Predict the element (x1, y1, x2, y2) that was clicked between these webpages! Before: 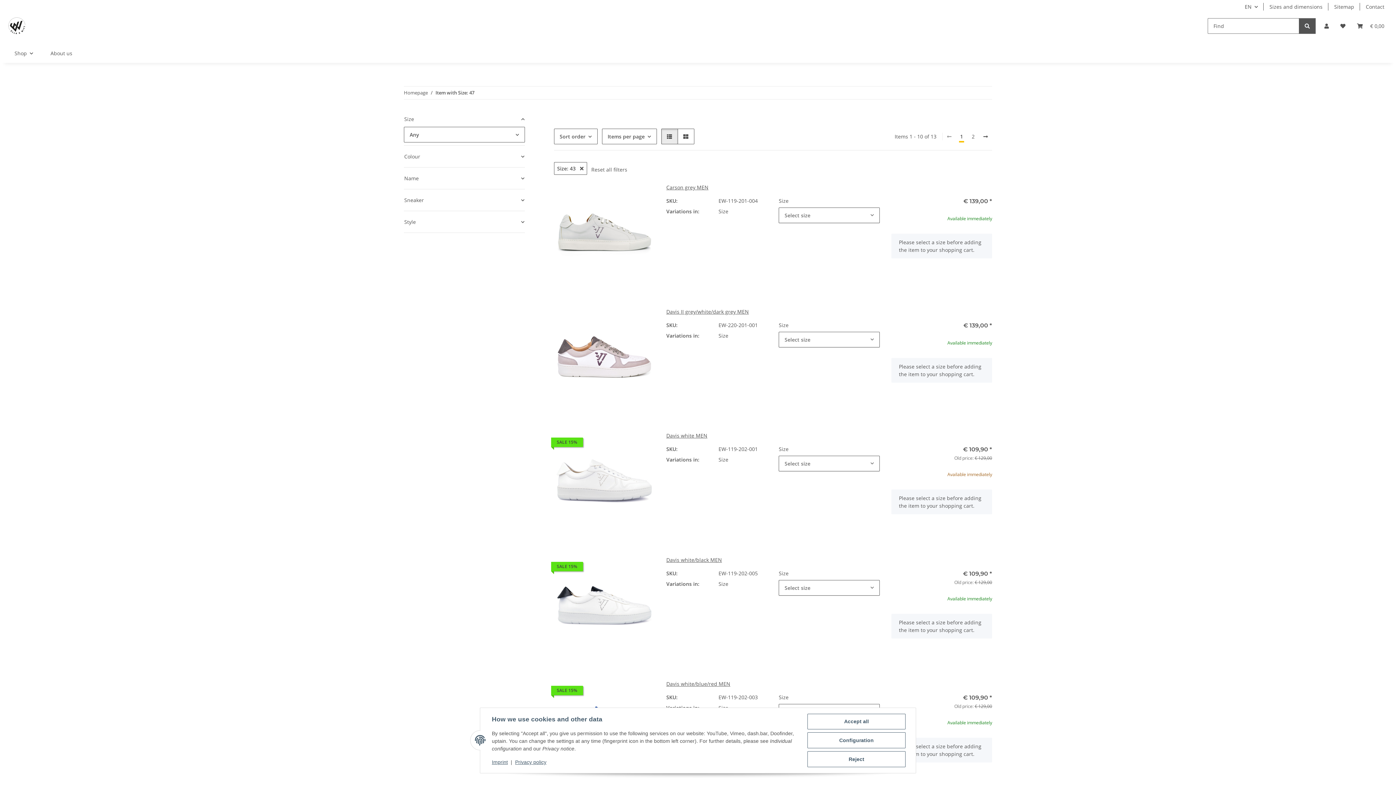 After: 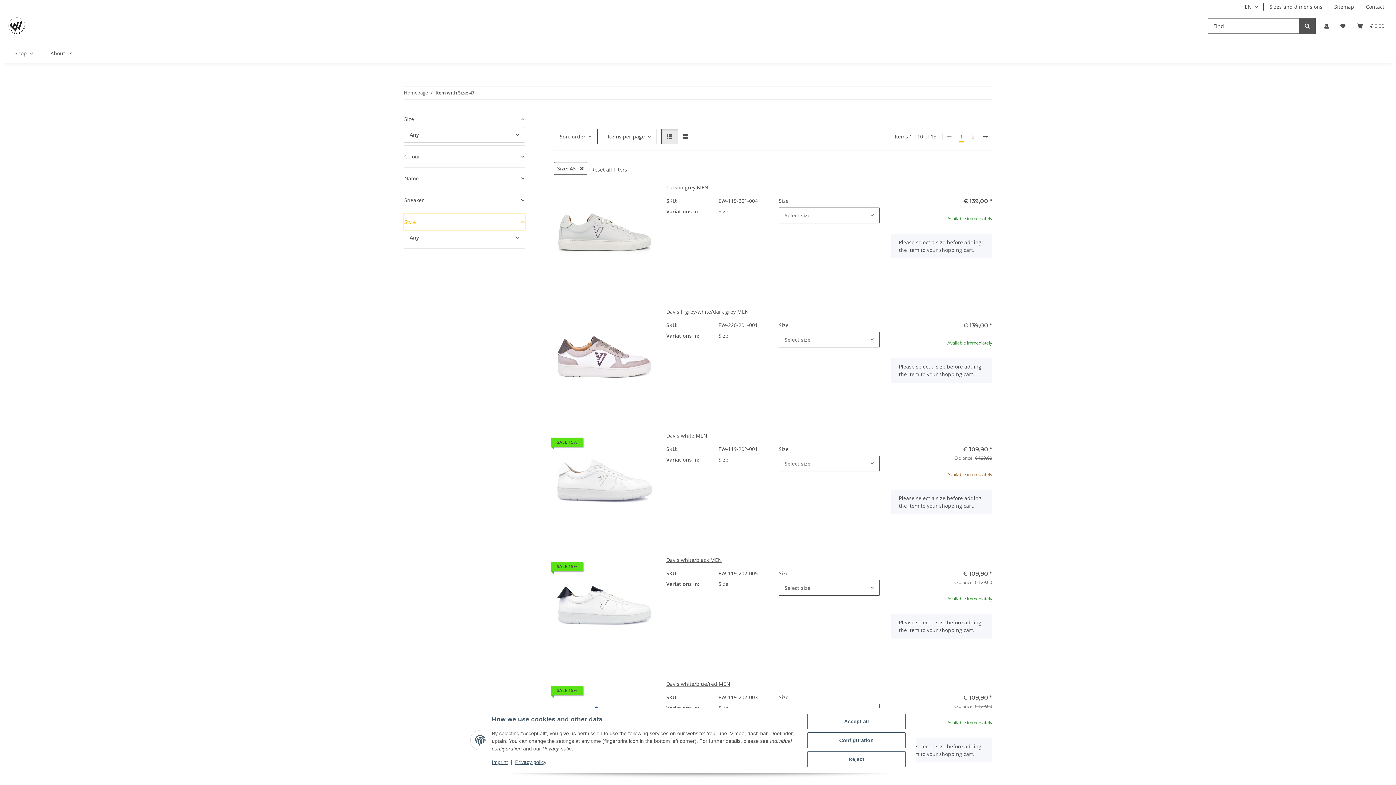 Action: label: Style bbox: (404, 214, 524, 229)